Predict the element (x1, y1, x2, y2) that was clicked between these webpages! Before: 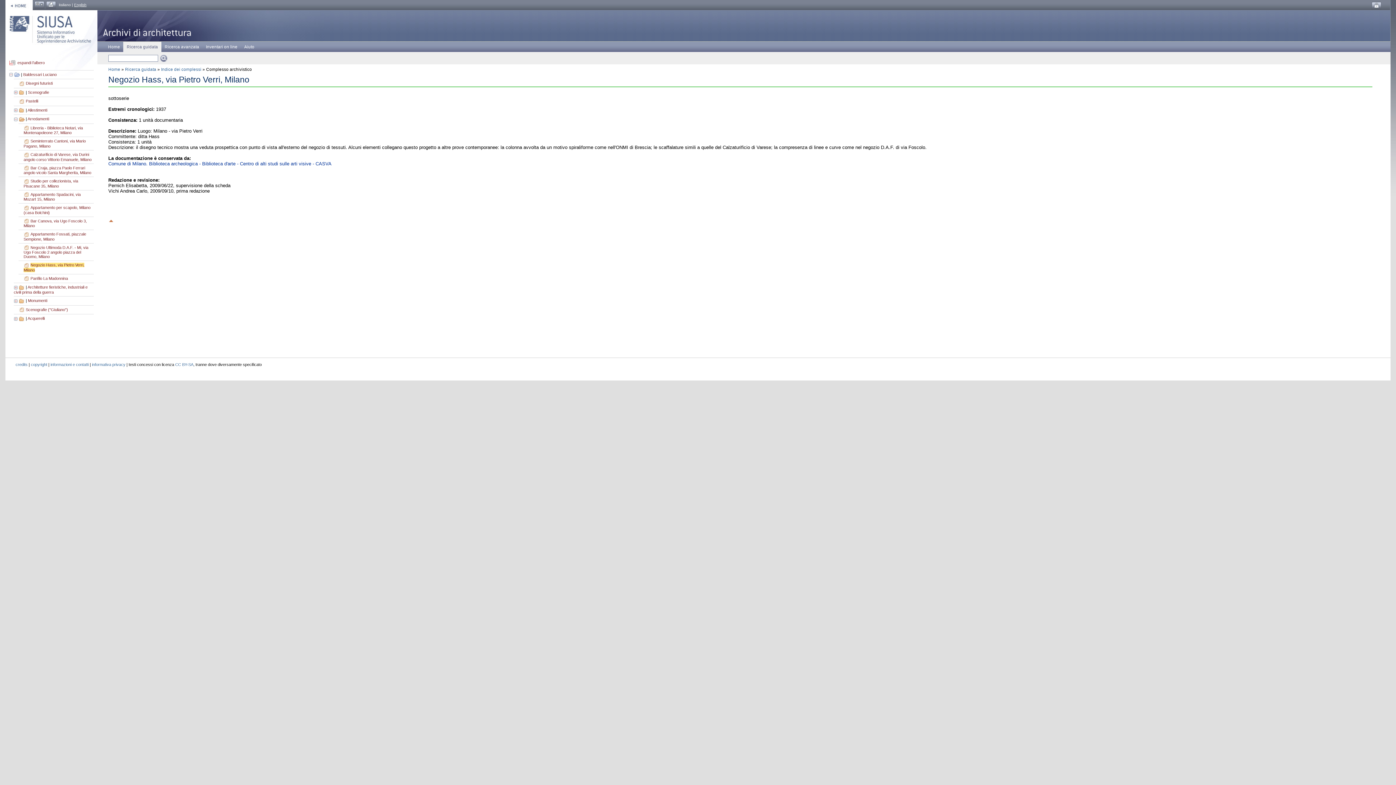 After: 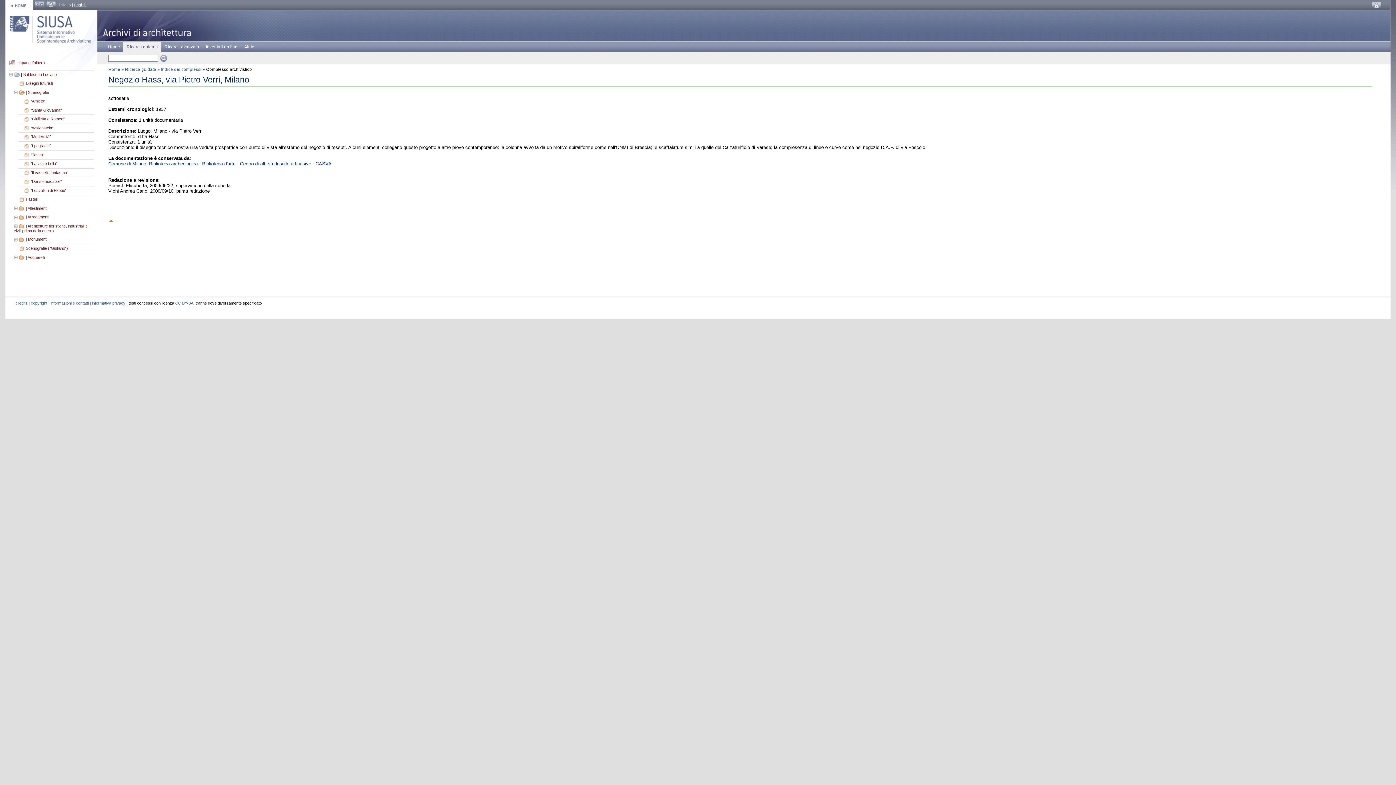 Action: bbox: (13, 90, 18, 94)